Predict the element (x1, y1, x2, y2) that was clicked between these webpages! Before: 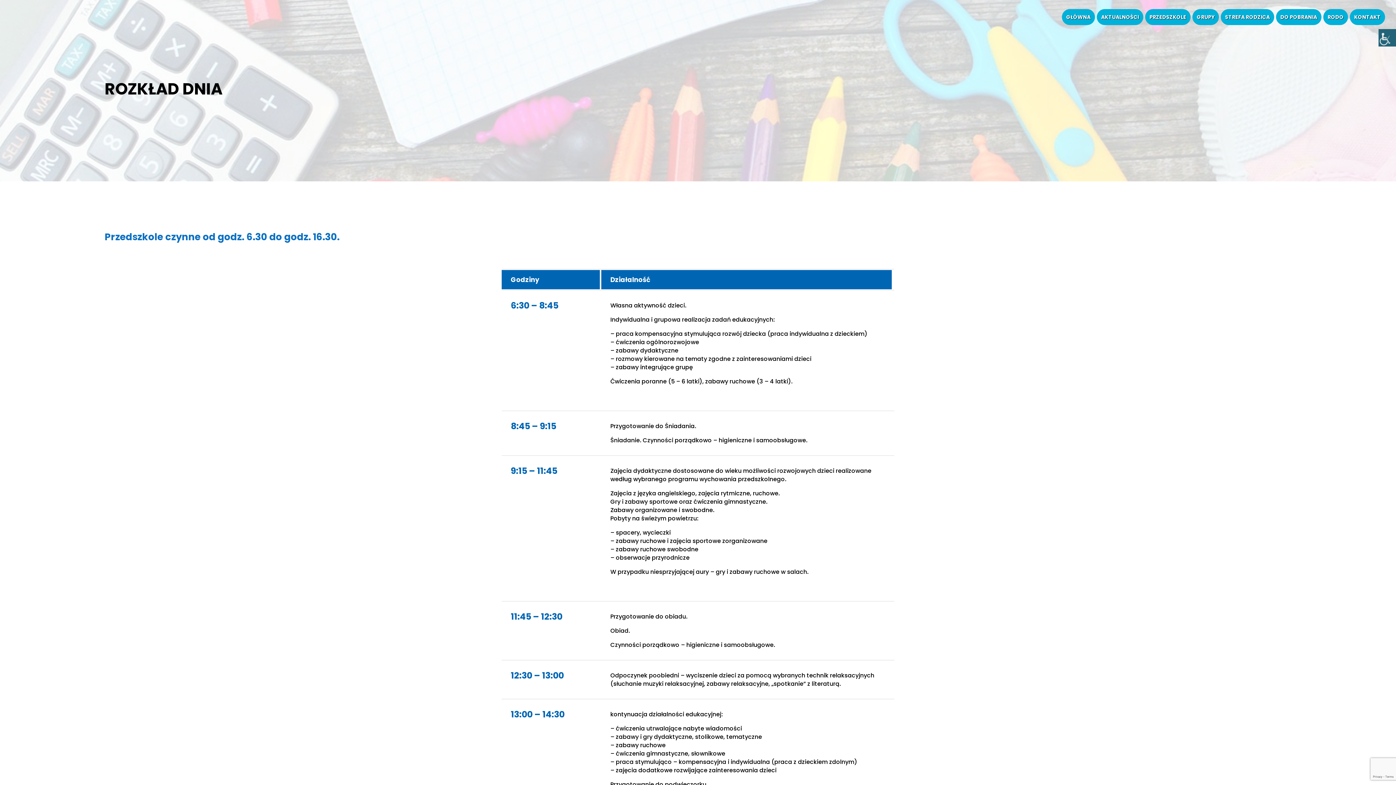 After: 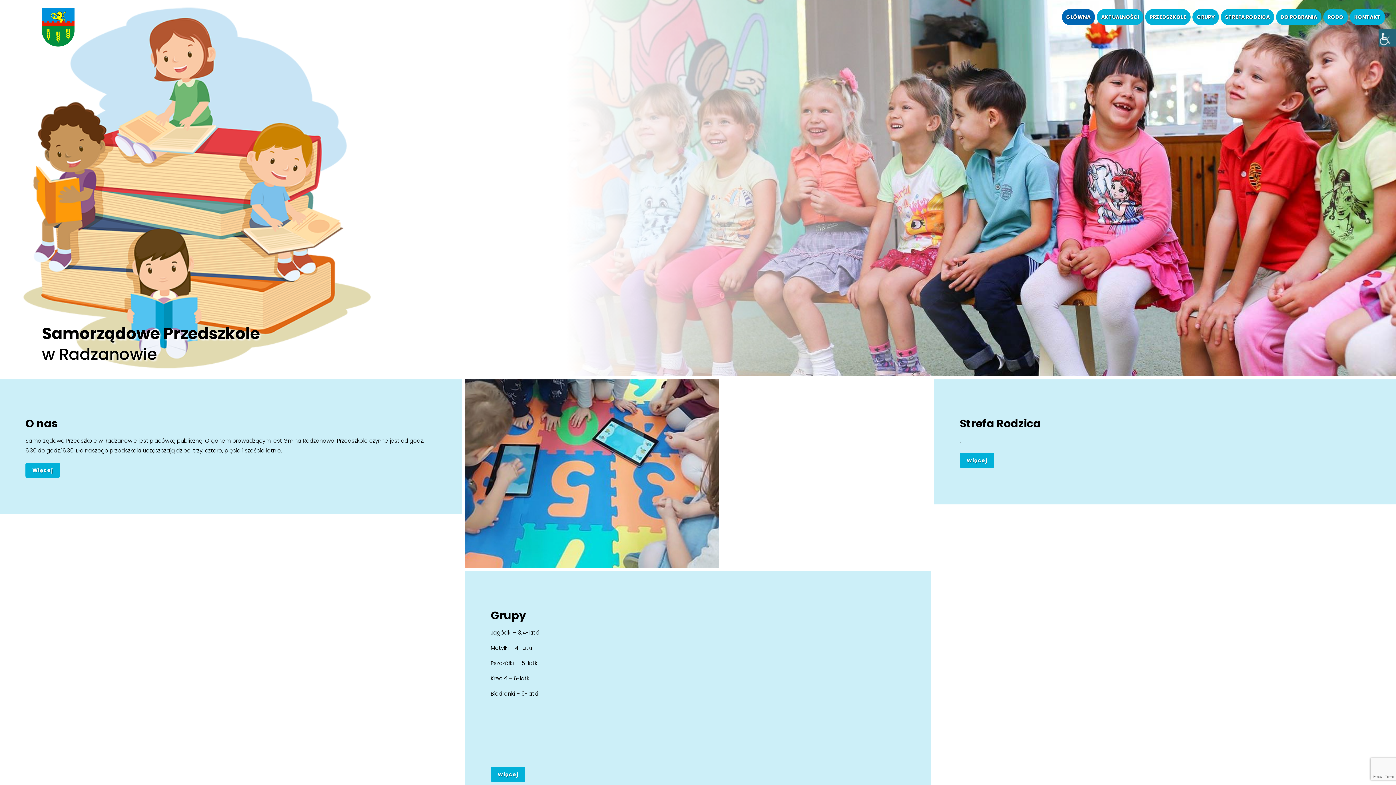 Action: label: GŁÓWNA bbox: (1062, 9, 1095, 25)